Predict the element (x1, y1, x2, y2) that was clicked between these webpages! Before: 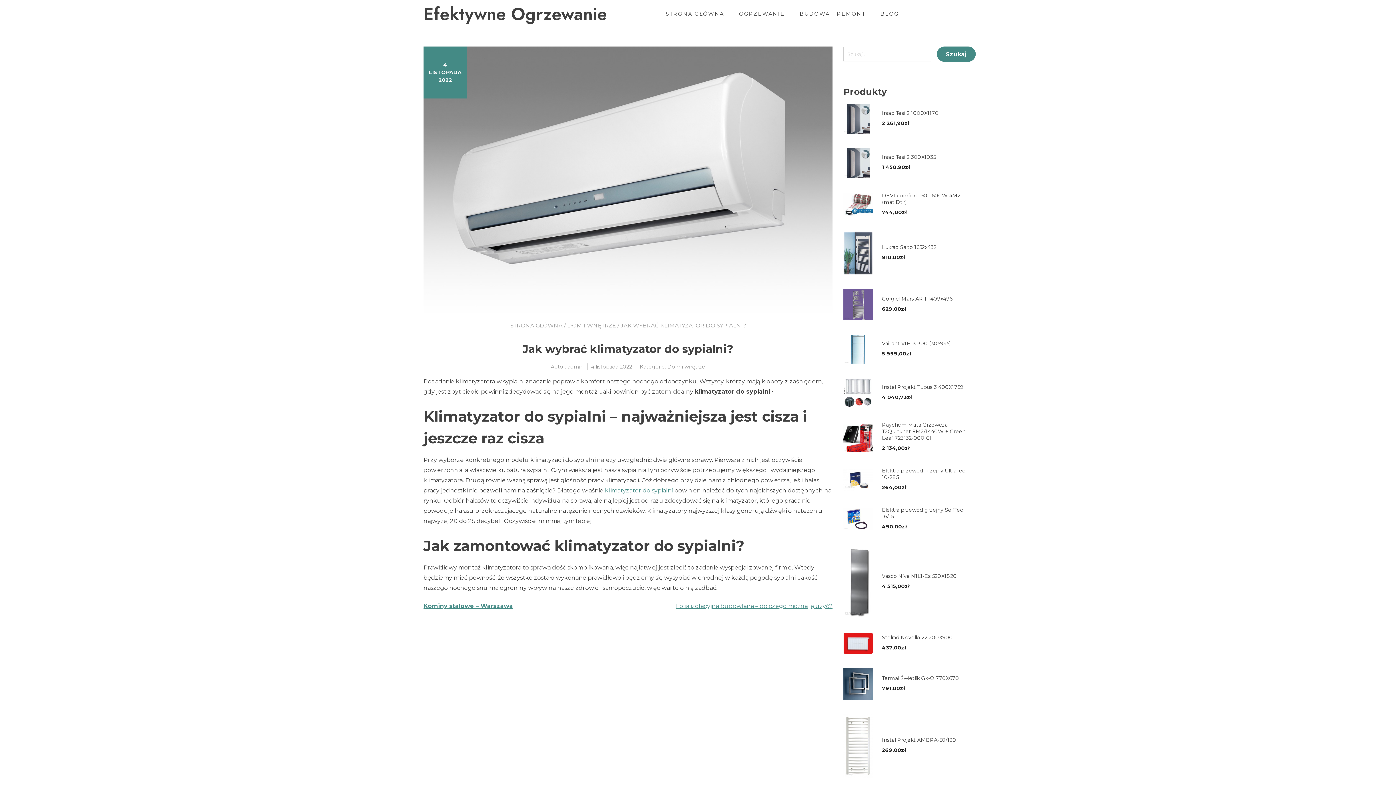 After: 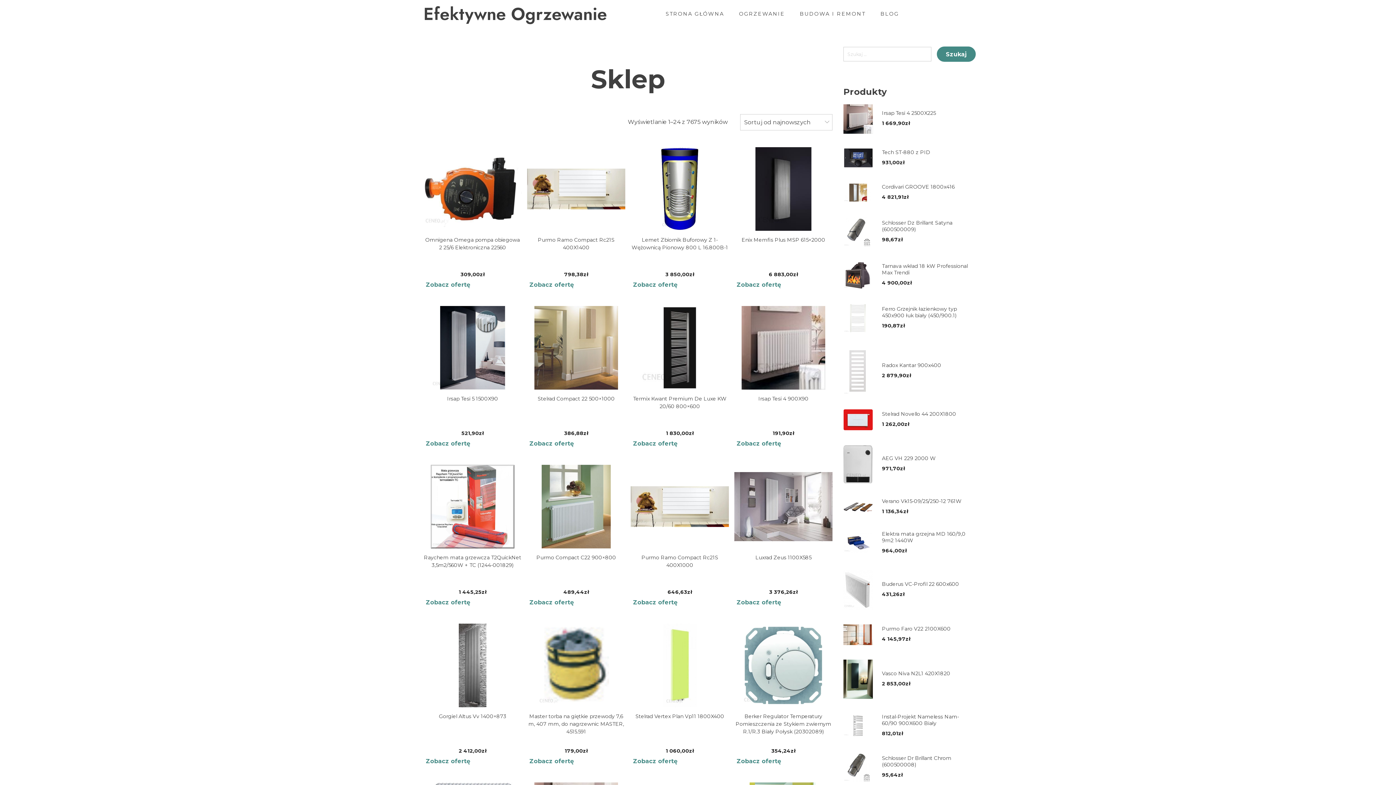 Action: bbox: (423, 5, 654, 22) label: Efektywne Ogrzewanie